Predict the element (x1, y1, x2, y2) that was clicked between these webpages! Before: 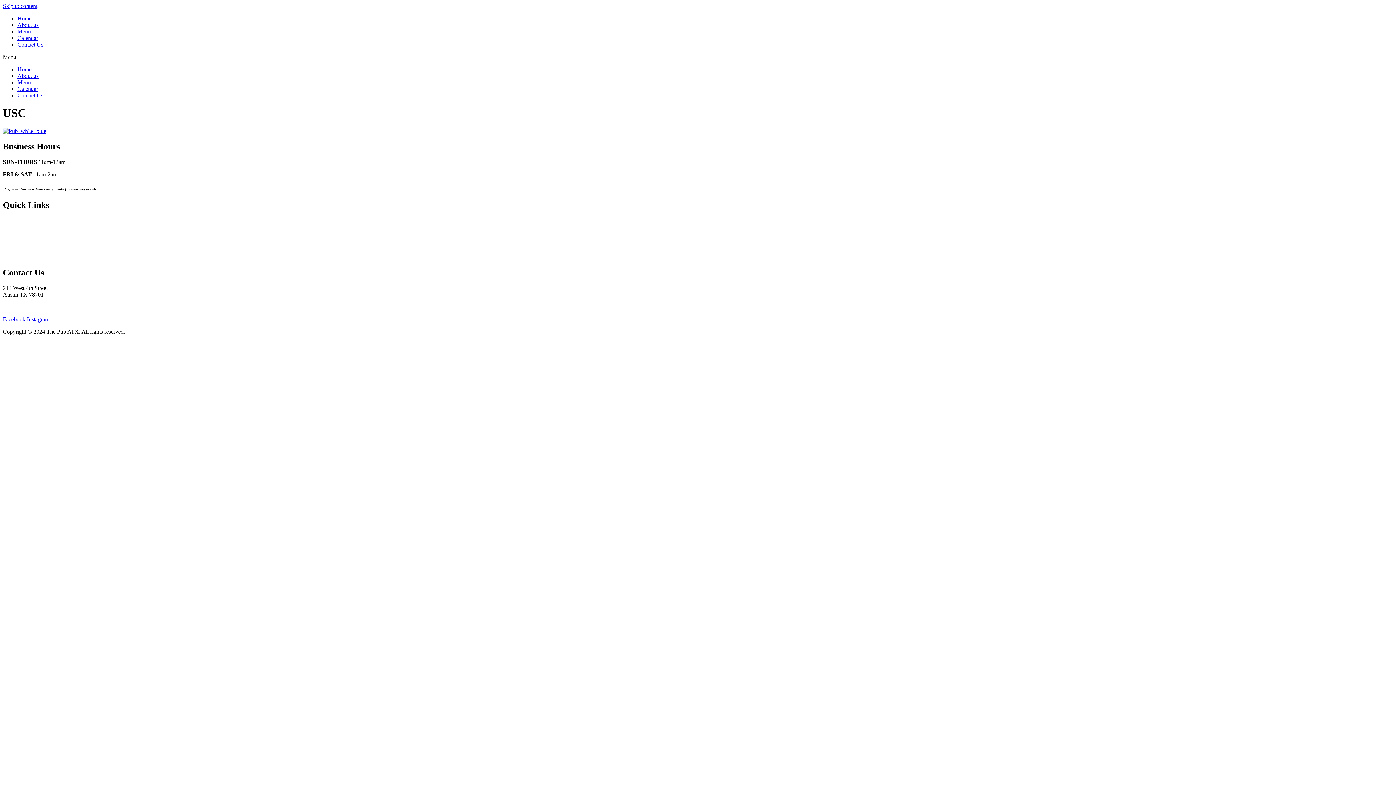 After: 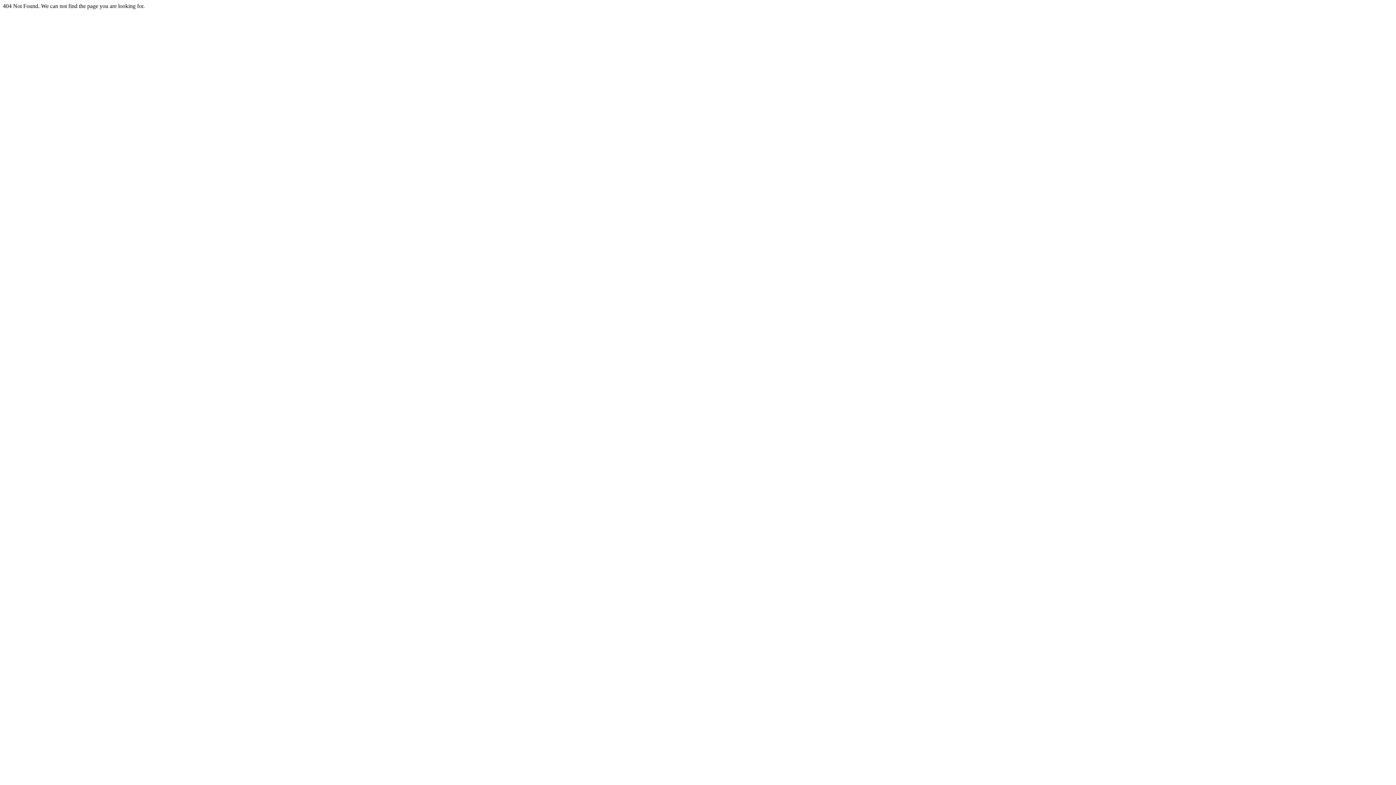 Action: bbox: (2, 254, 25, 260) label: Bookings